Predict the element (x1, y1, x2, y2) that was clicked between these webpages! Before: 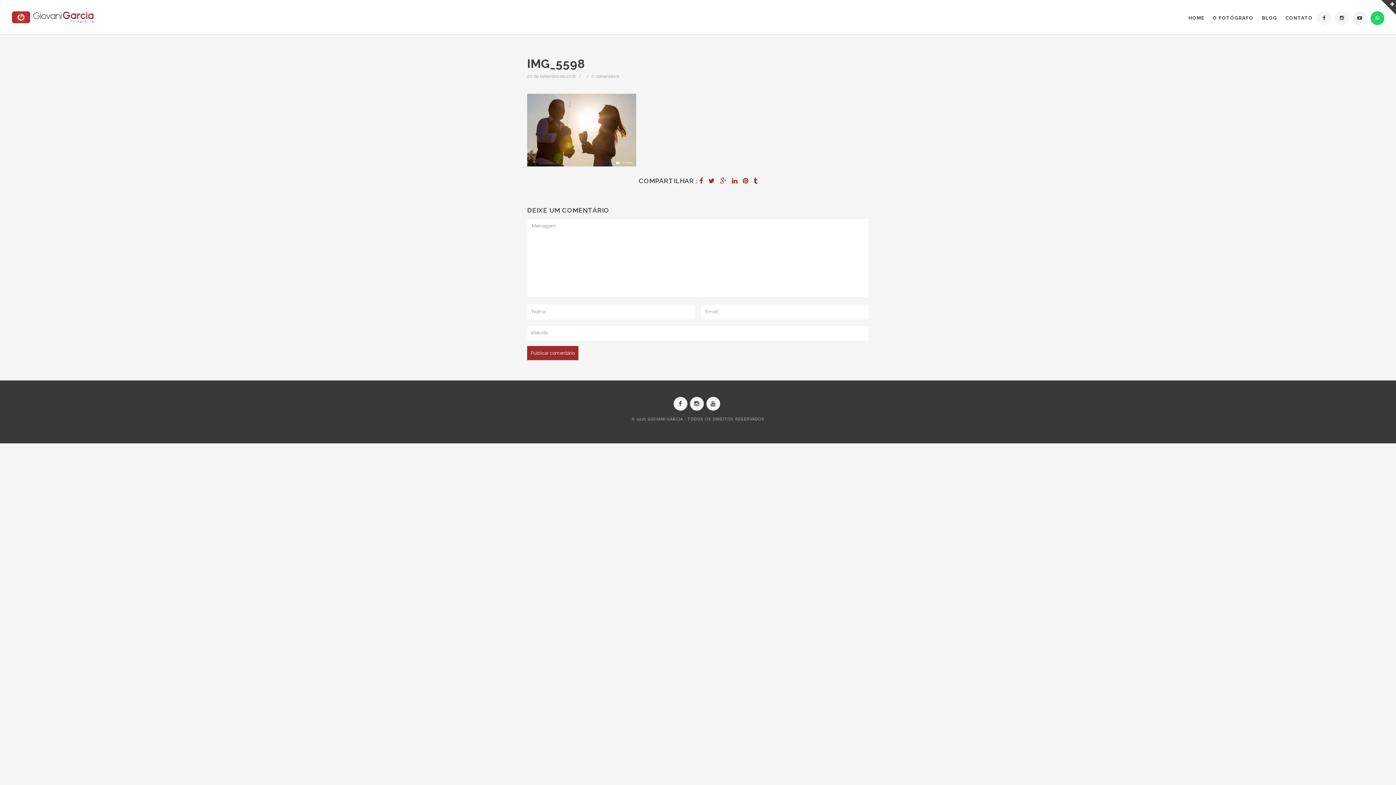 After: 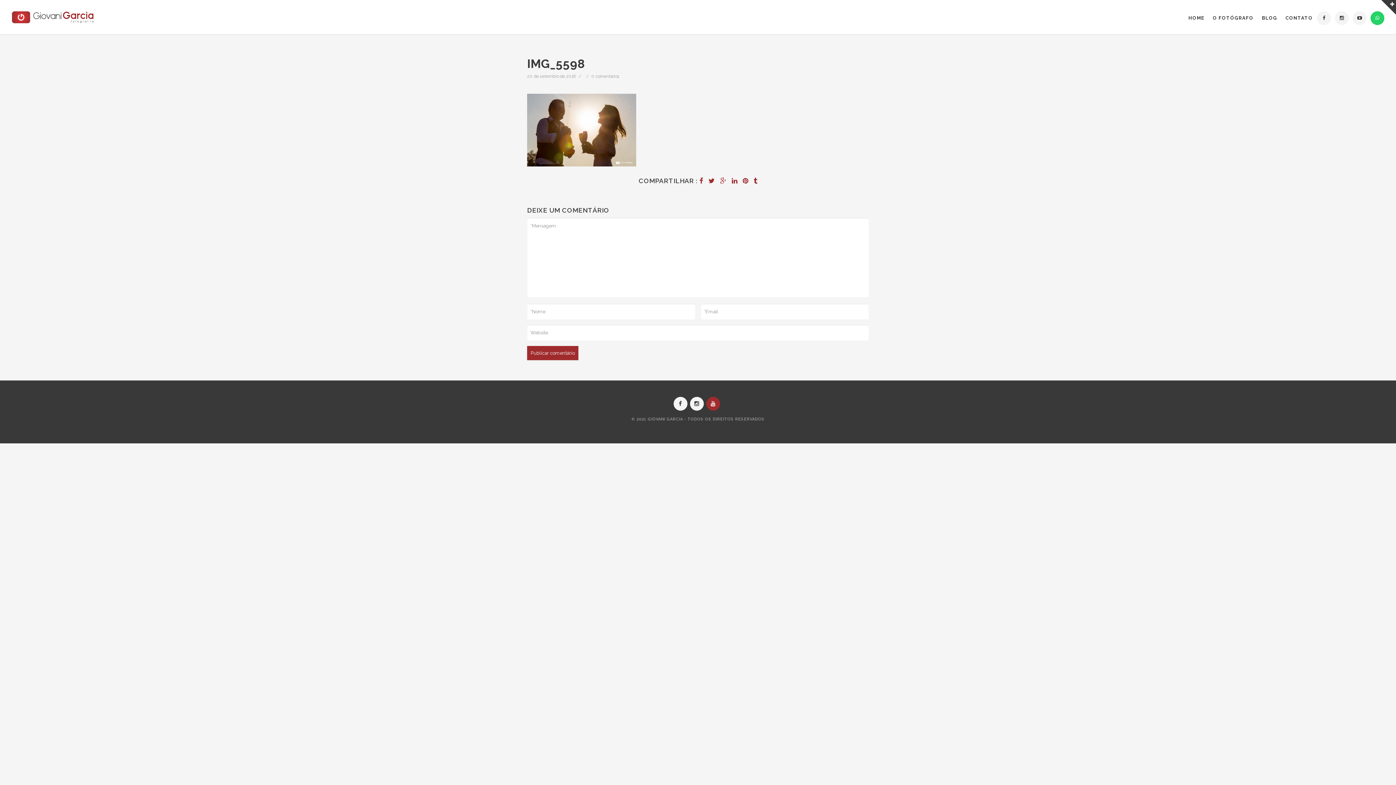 Action: bbox: (706, 400, 722, 406)